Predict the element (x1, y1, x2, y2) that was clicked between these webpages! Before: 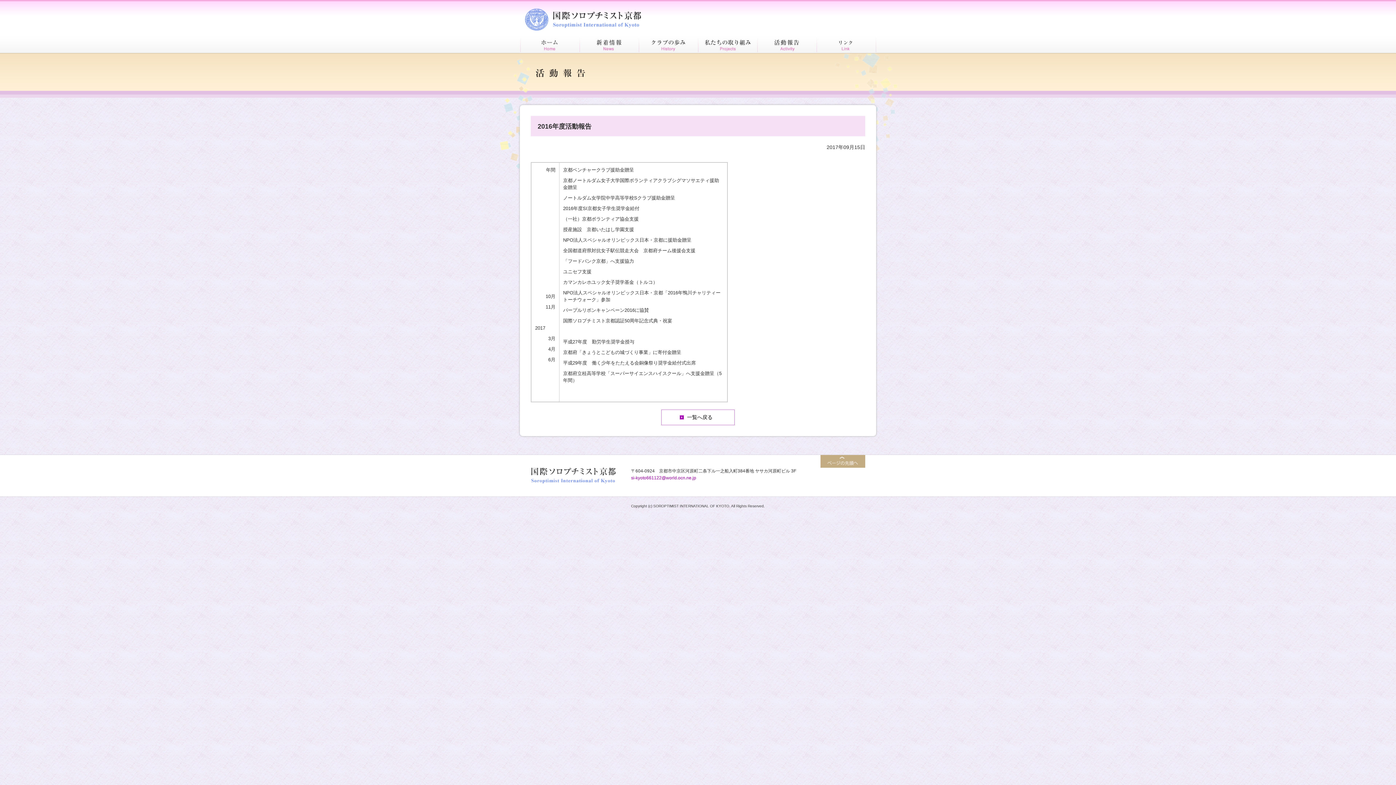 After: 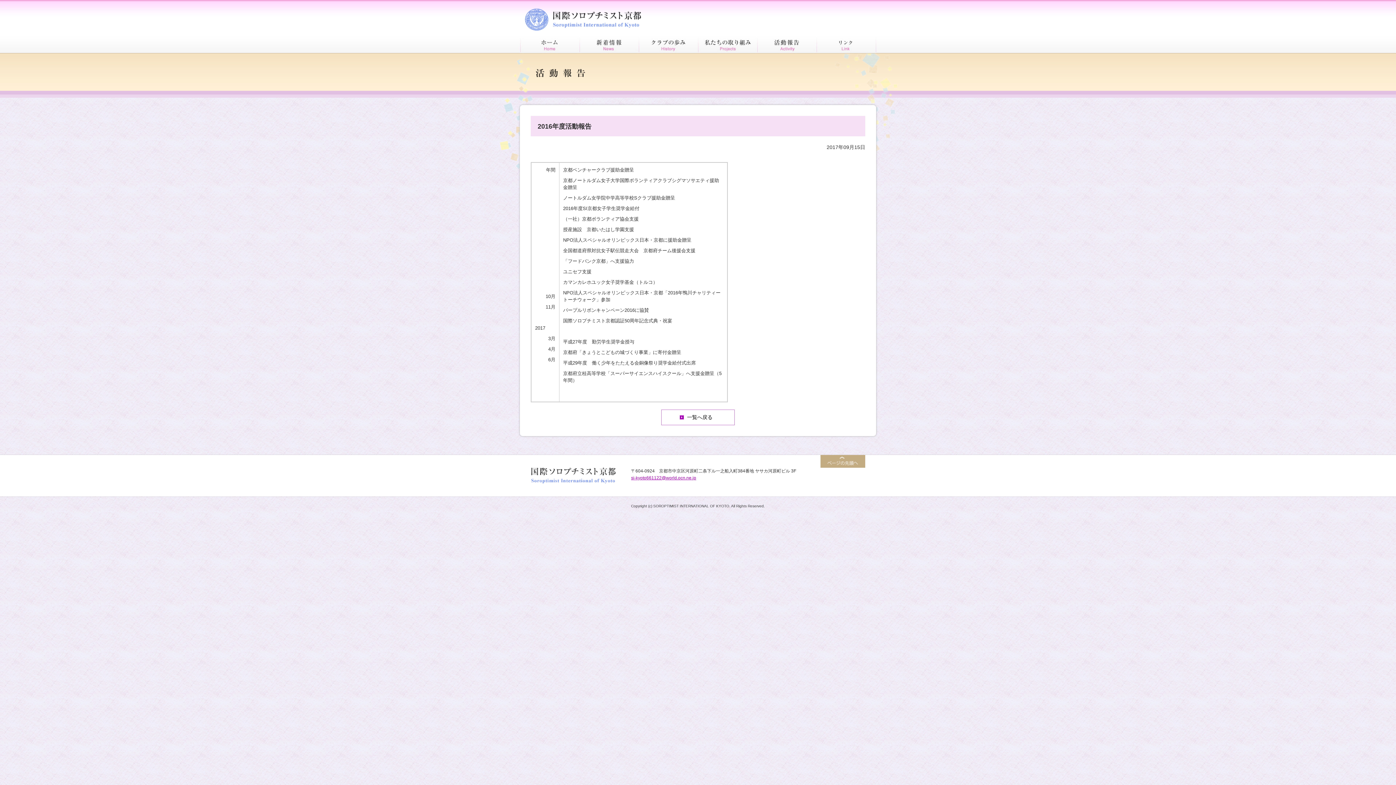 Action: label: si-kyoto661122@world.ocn.ne.jp bbox: (631, 475, 696, 480)